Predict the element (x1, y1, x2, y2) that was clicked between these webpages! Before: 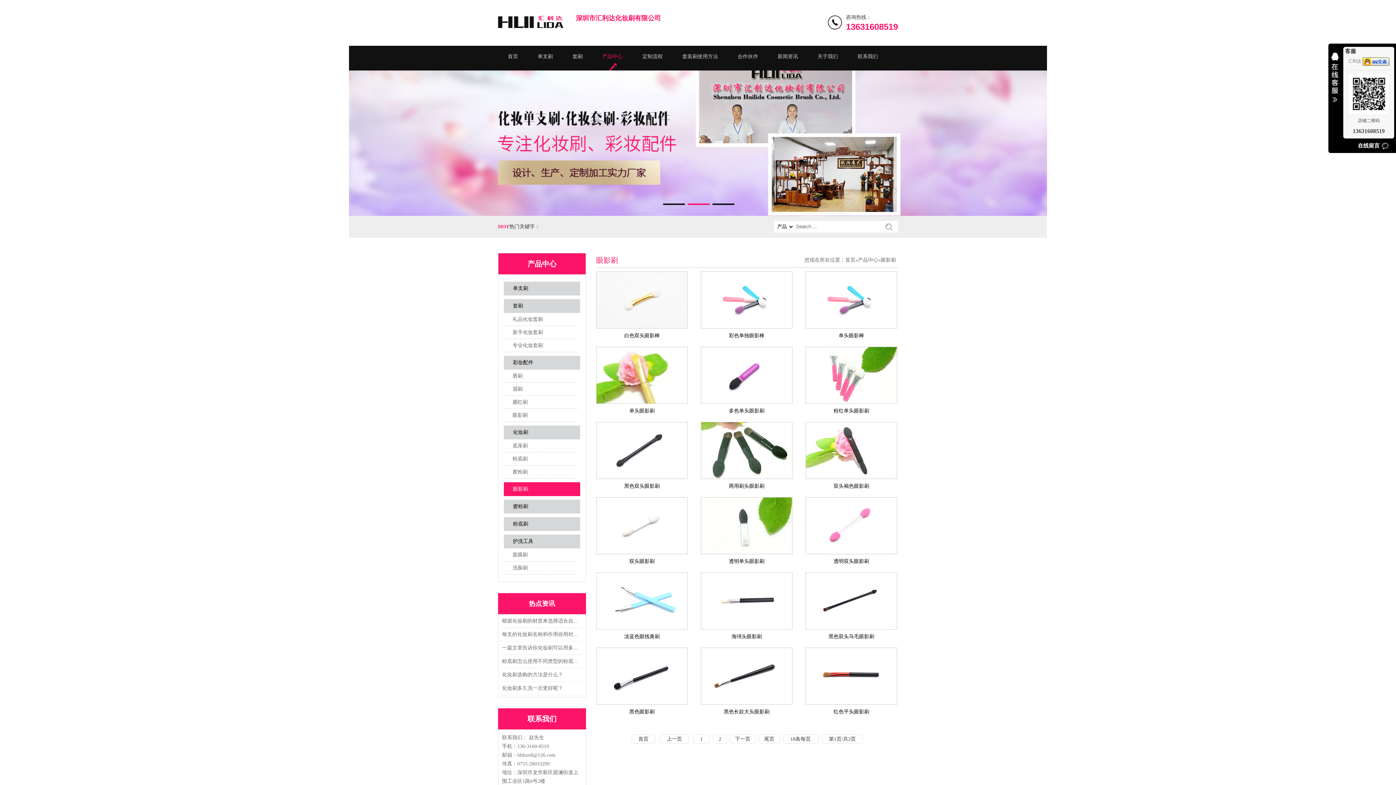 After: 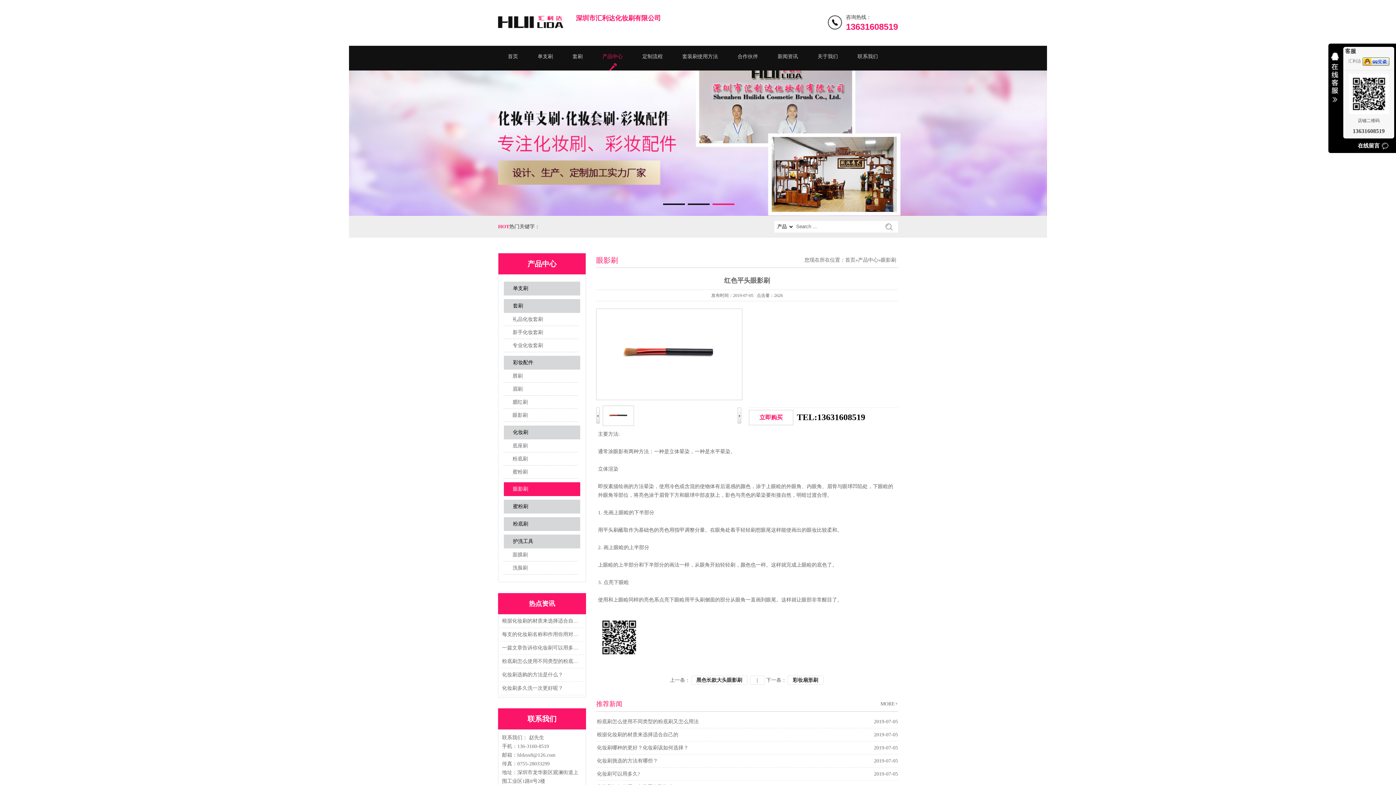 Action: label: 红色平头眼影刷 bbox: (805, 700, 897, 719)